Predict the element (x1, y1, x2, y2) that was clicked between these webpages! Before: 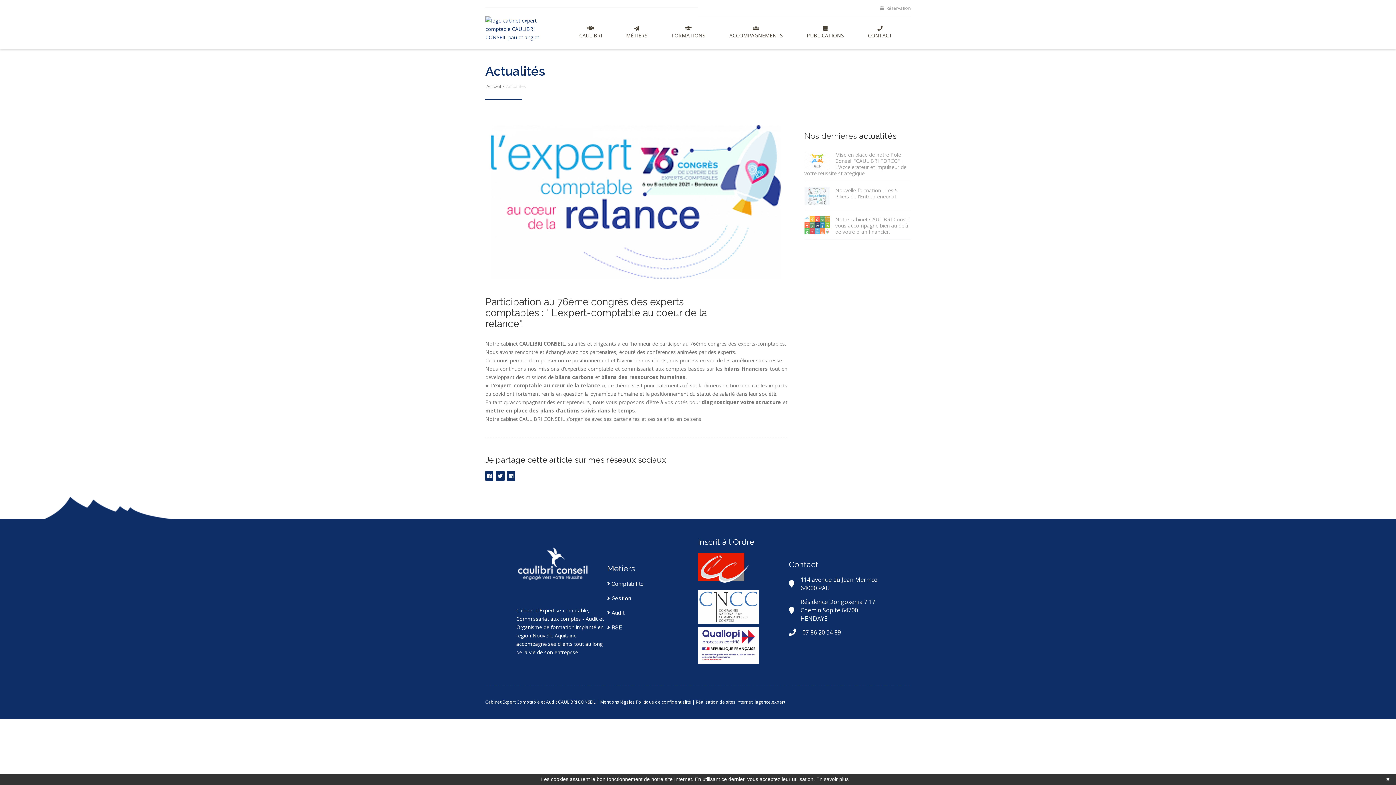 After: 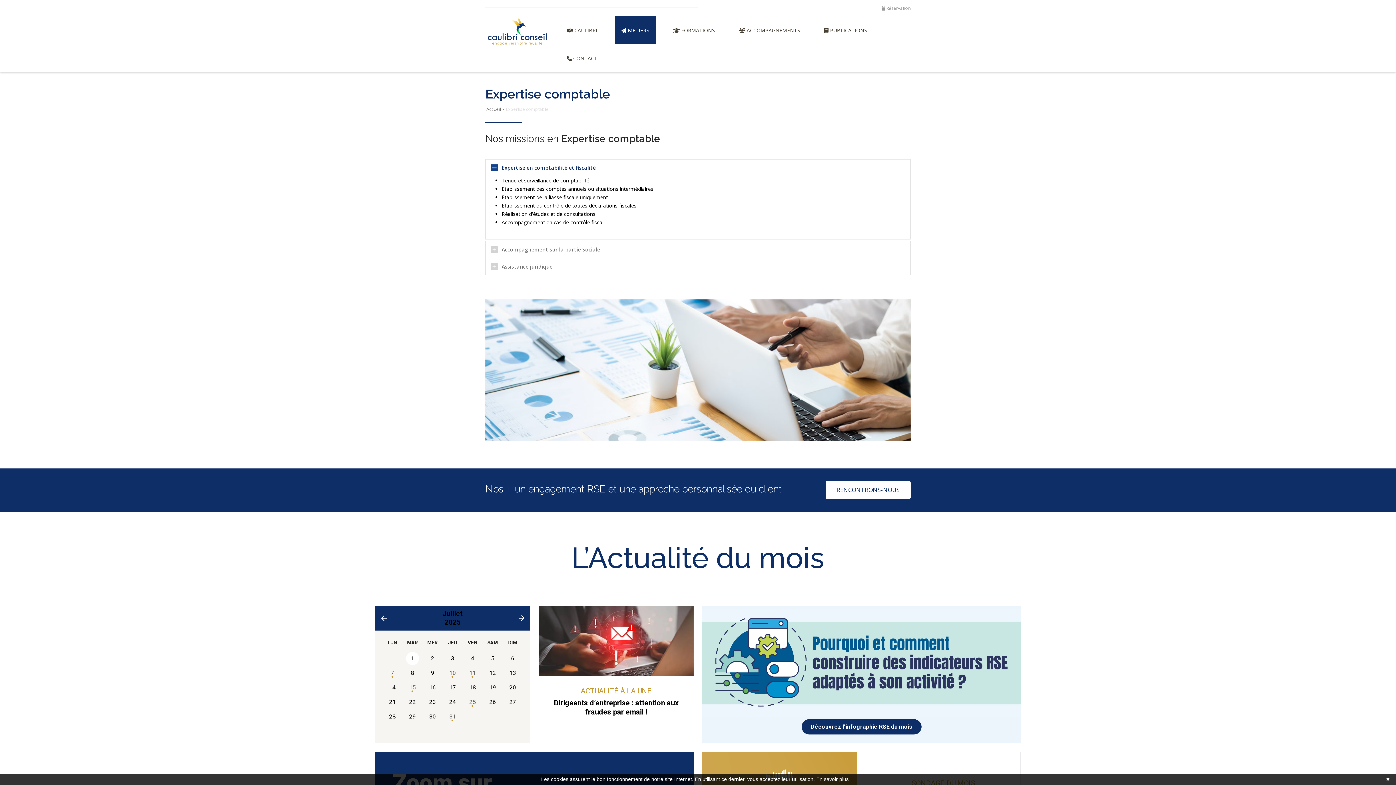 Action: label:  Comptabilité bbox: (607, 580, 644, 587)